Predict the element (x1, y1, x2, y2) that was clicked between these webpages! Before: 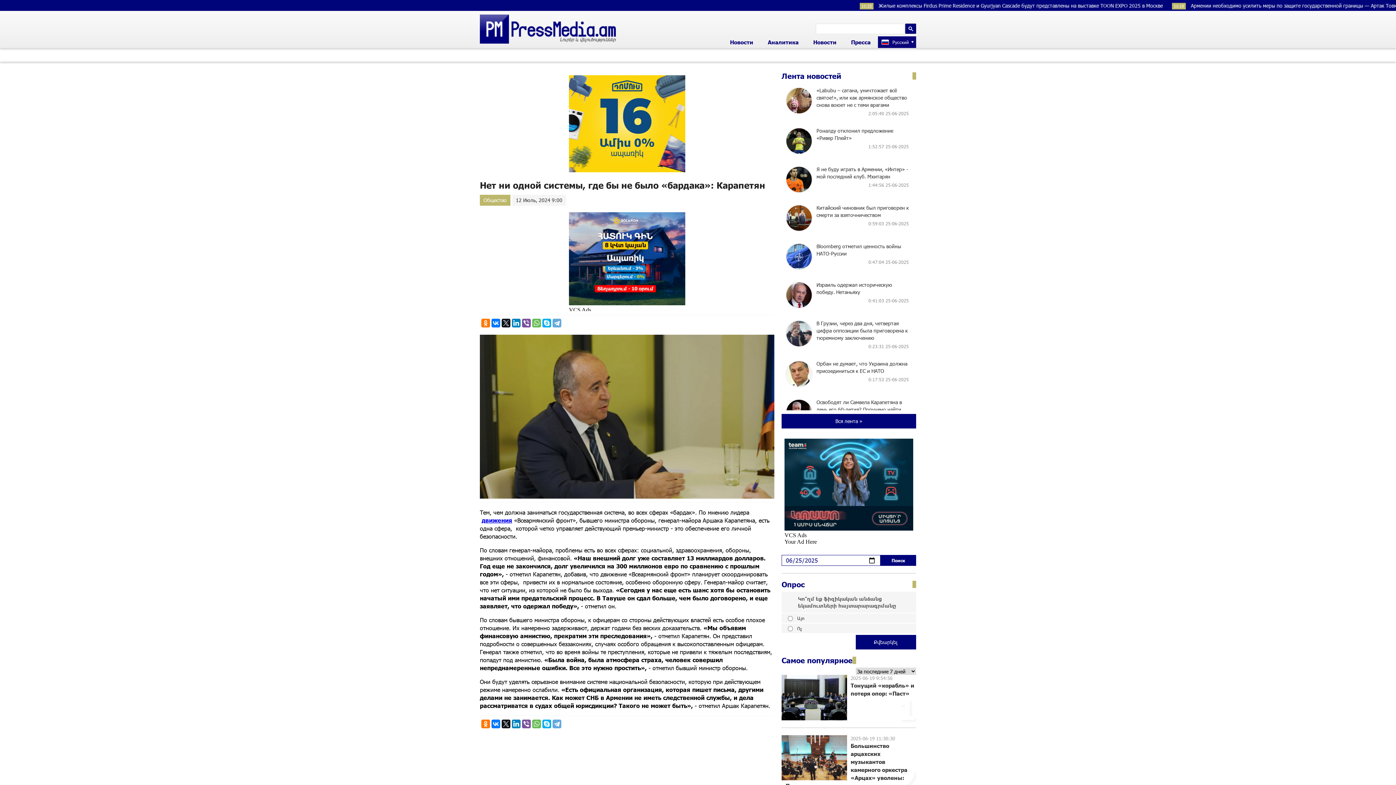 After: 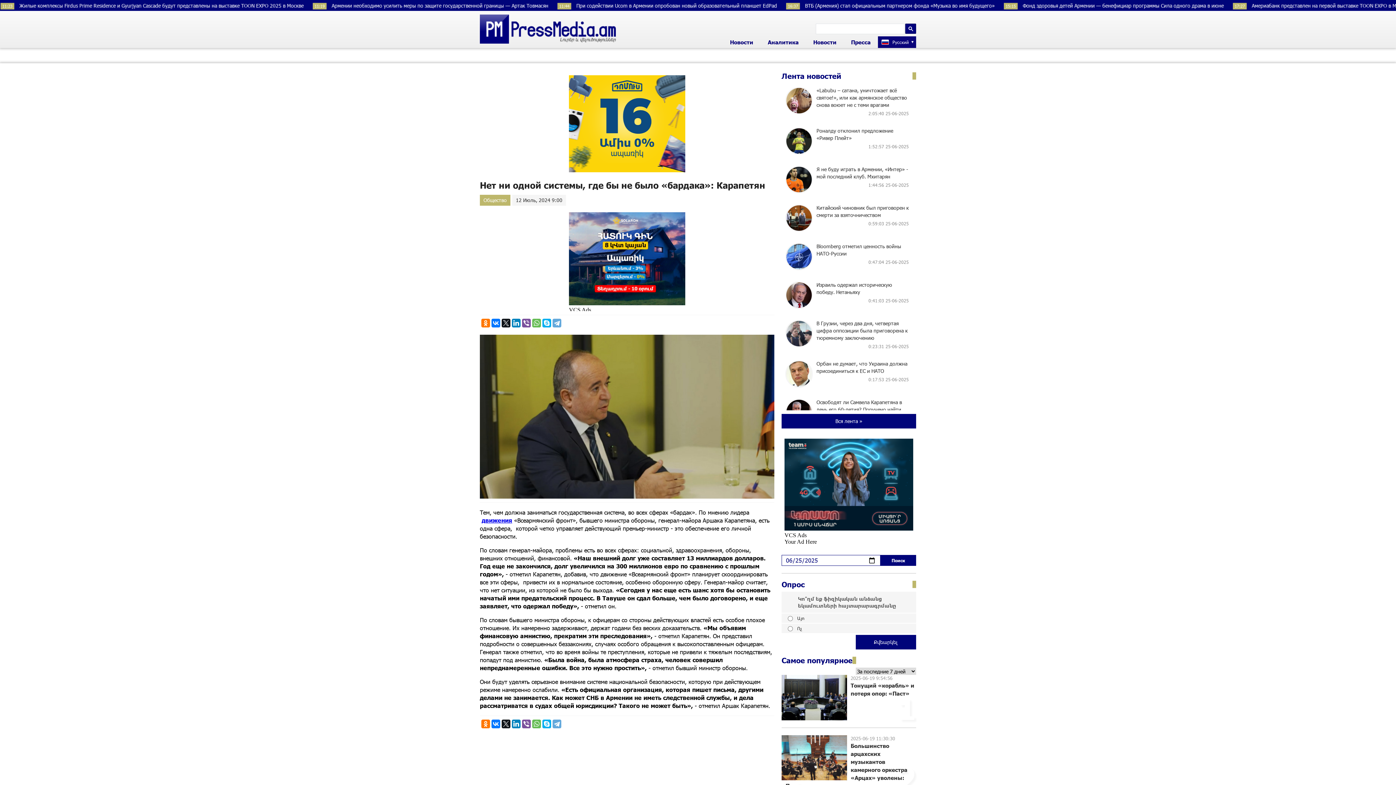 Action: label: Опрос bbox: (781, 581, 916, 588)